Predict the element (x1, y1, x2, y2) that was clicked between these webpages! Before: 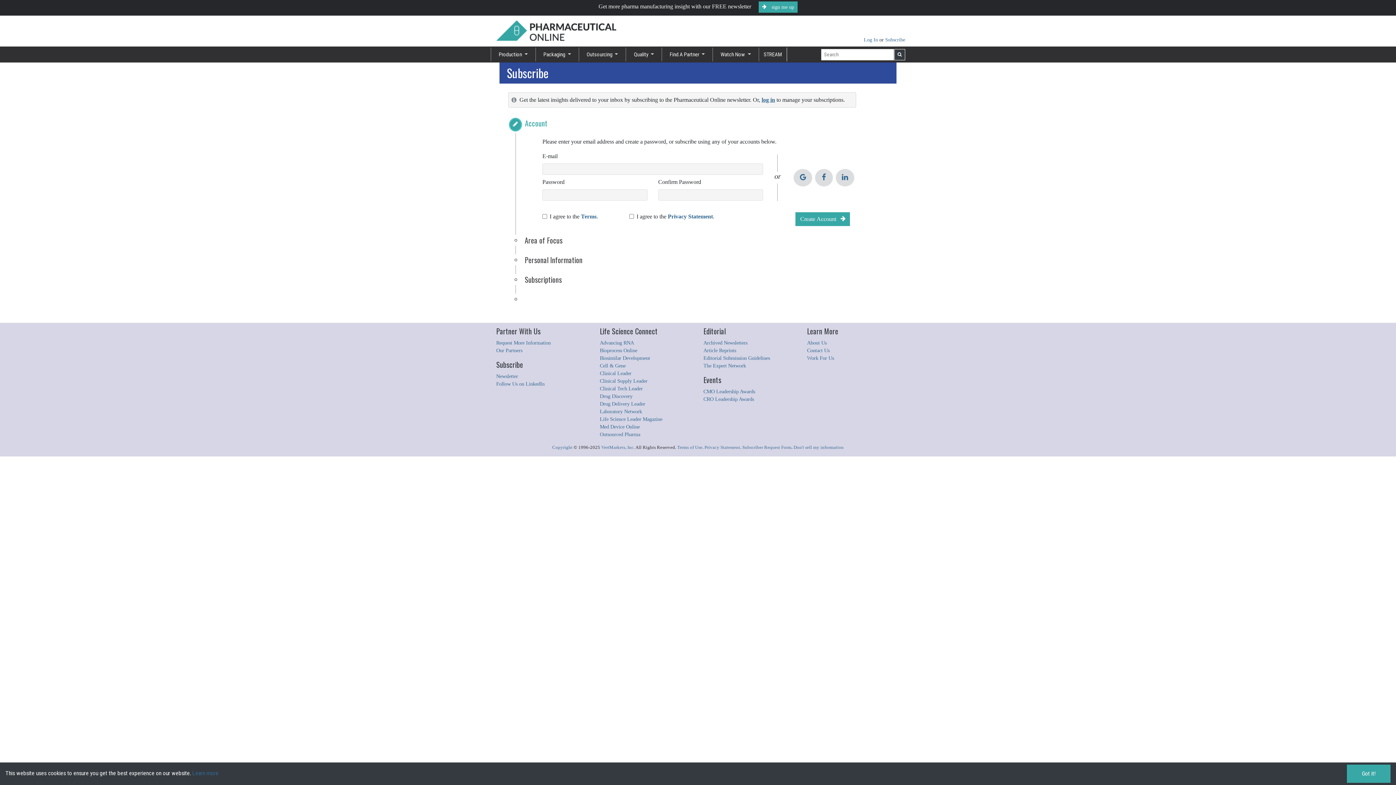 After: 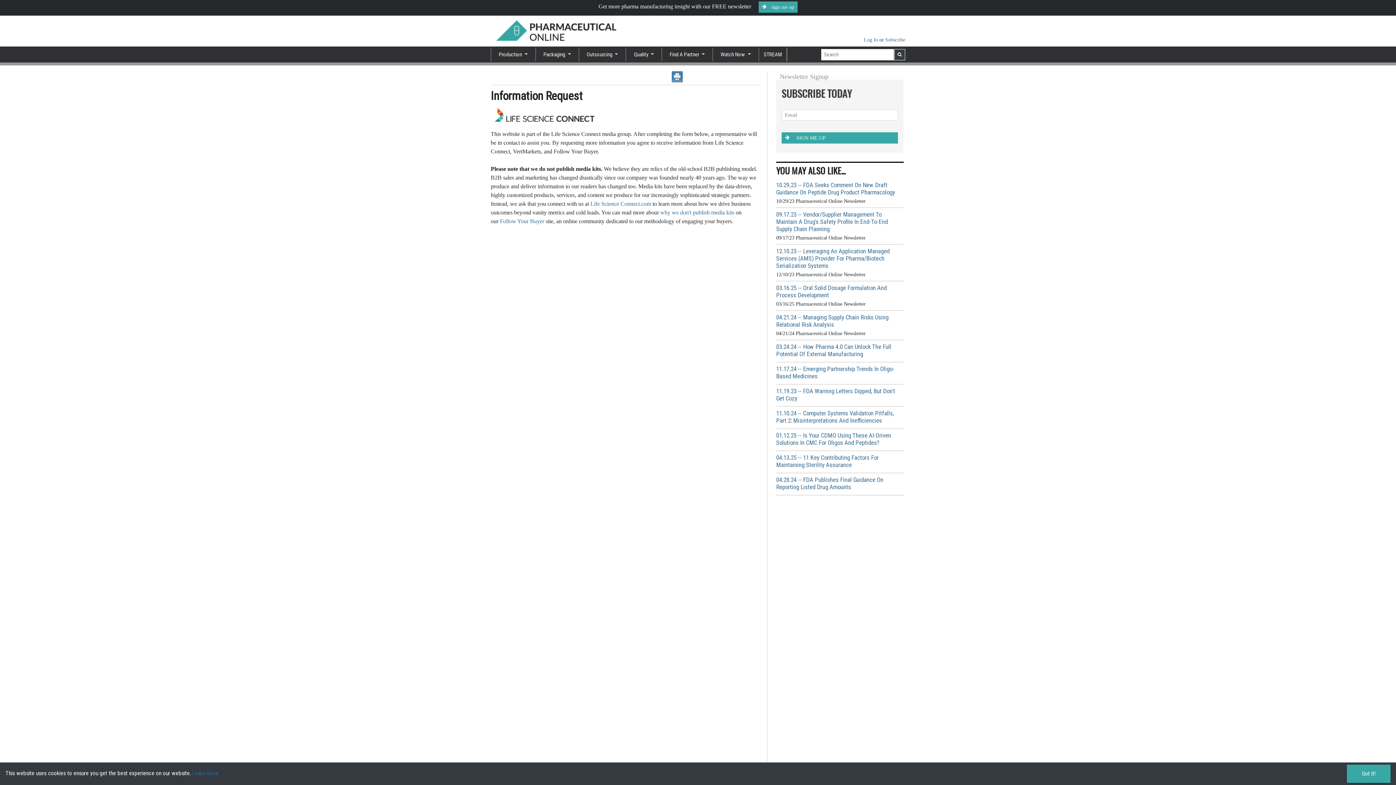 Action: label: Request More Information bbox: (496, 340, 550, 345)